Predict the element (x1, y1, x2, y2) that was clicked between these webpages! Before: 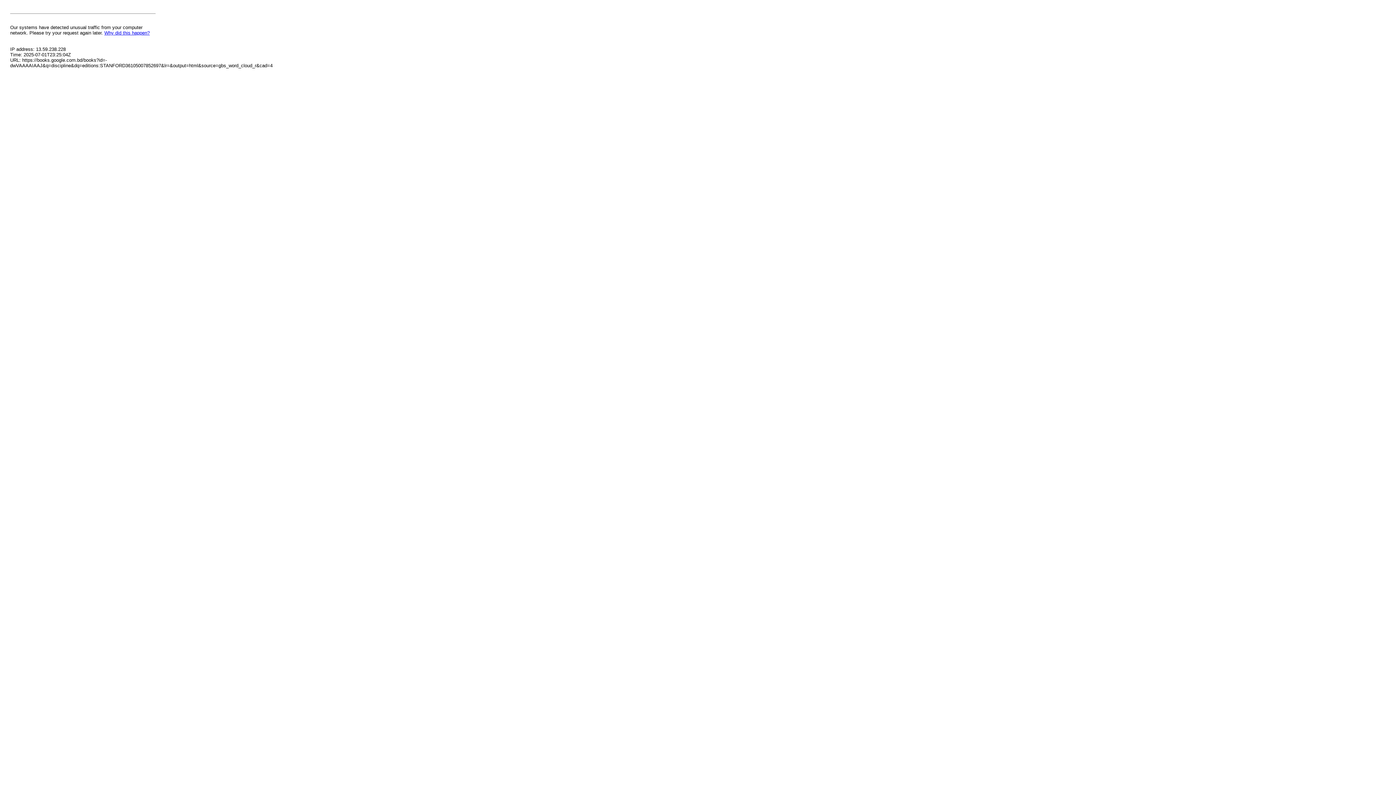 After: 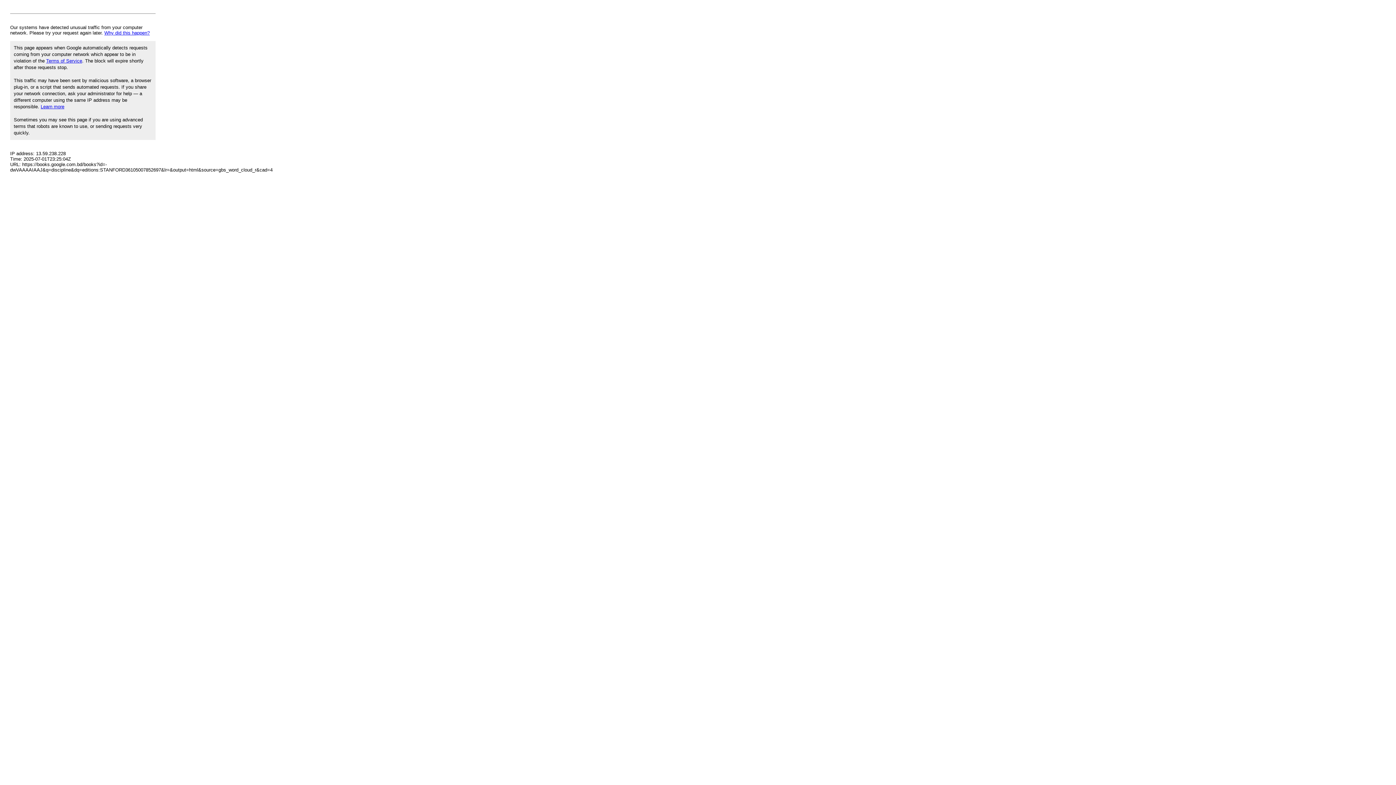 Action: bbox: (104, 30, 149, 35) label: Why did this happen?